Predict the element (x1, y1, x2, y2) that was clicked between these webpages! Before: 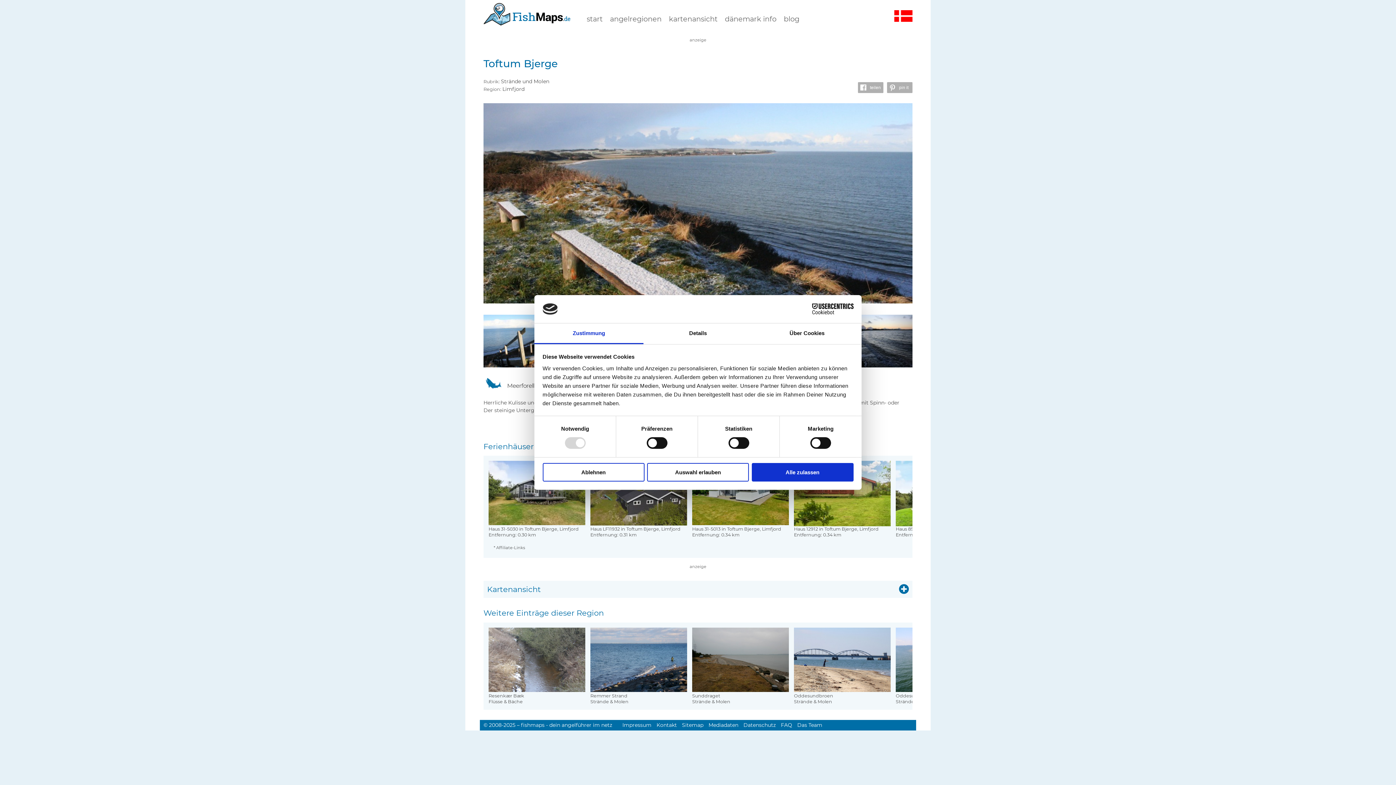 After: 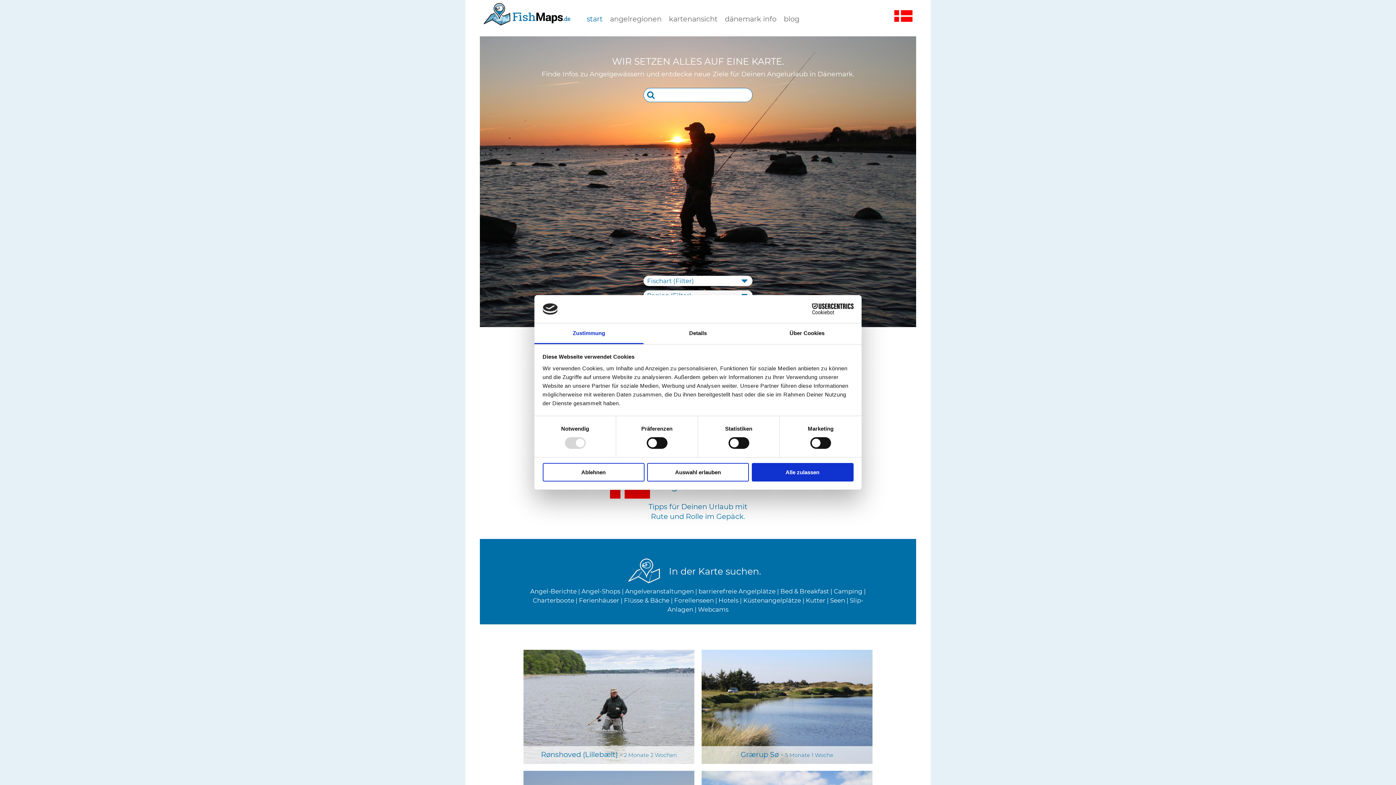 Action: bbox: (585, 14, 604, 23) label: start